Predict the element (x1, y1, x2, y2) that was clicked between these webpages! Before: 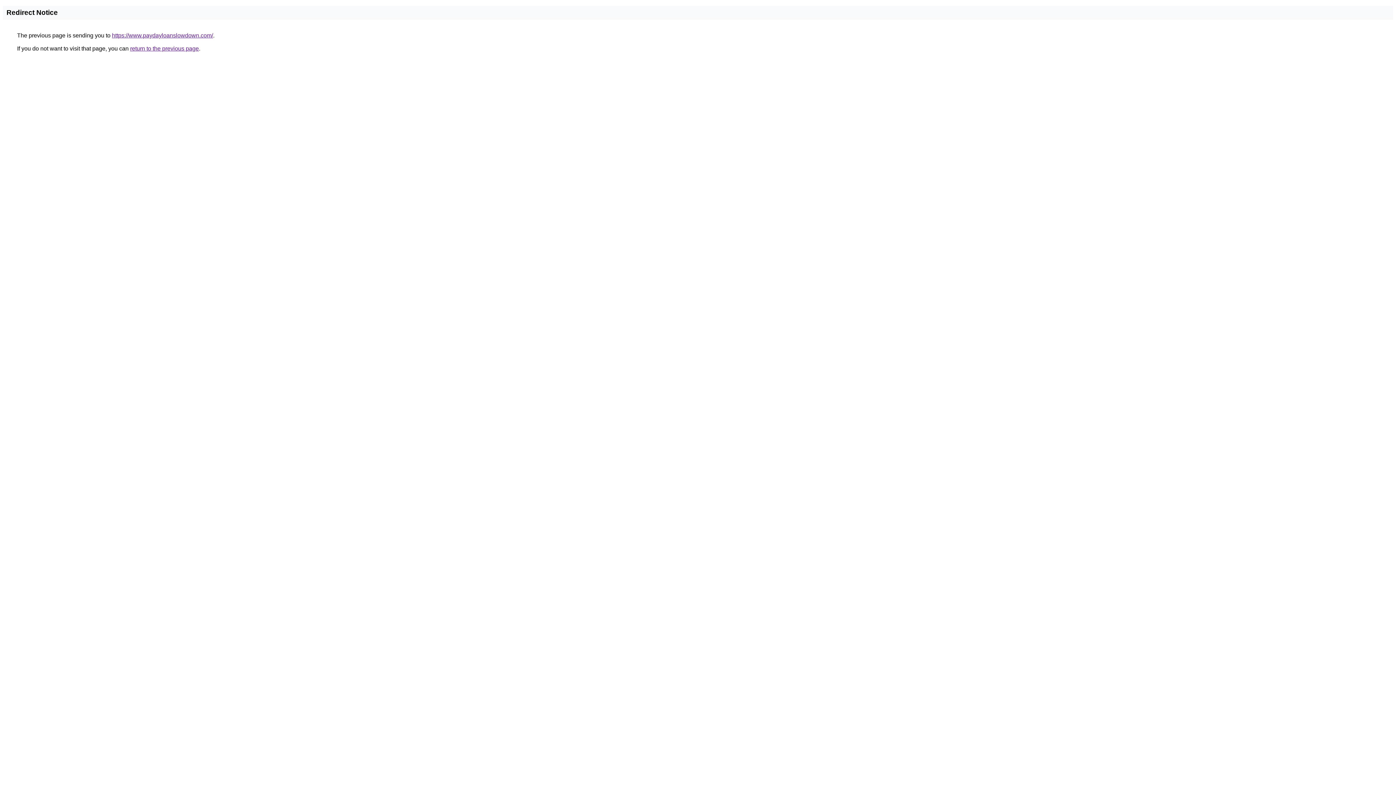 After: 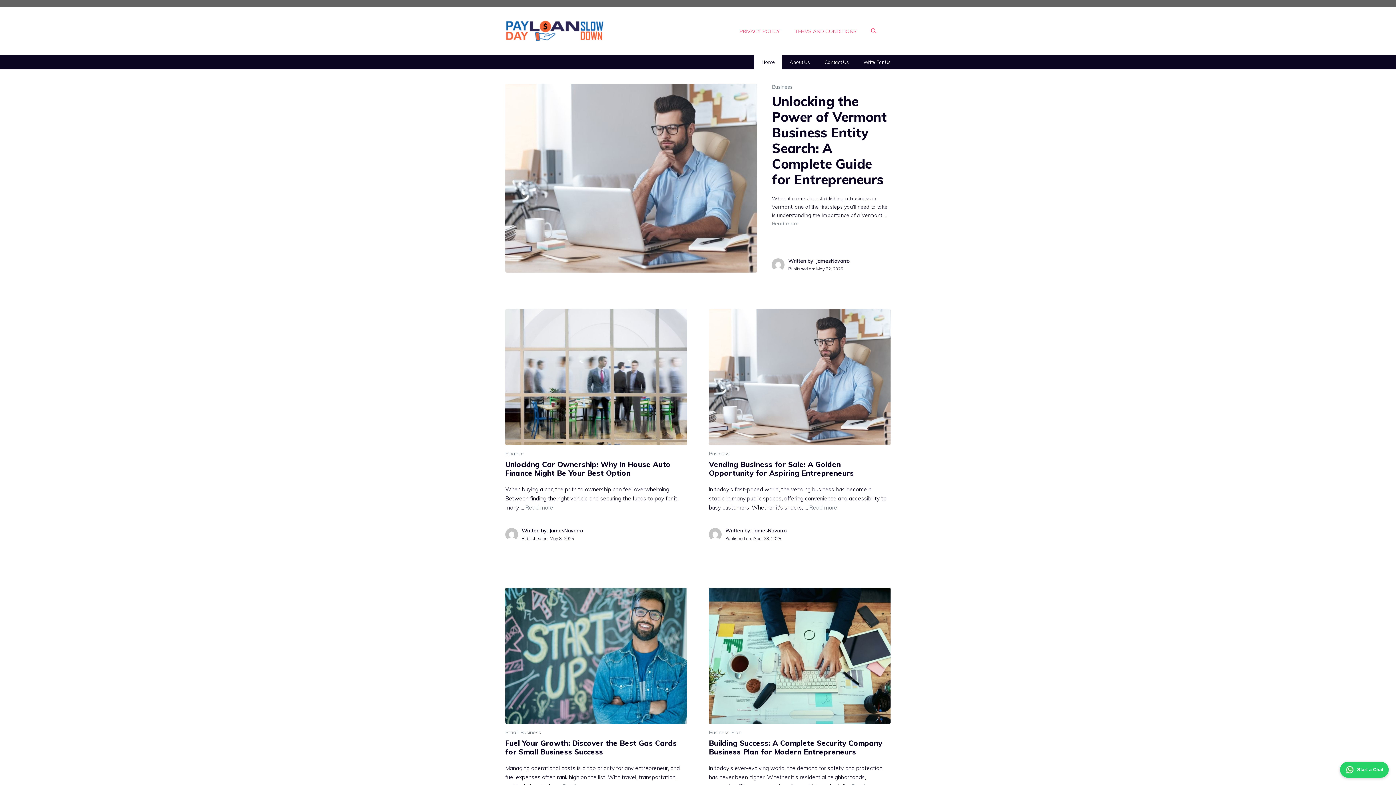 Action: label: https://www.paydayloanslowdown.com/ bbox: (112, 32, 213, 38)